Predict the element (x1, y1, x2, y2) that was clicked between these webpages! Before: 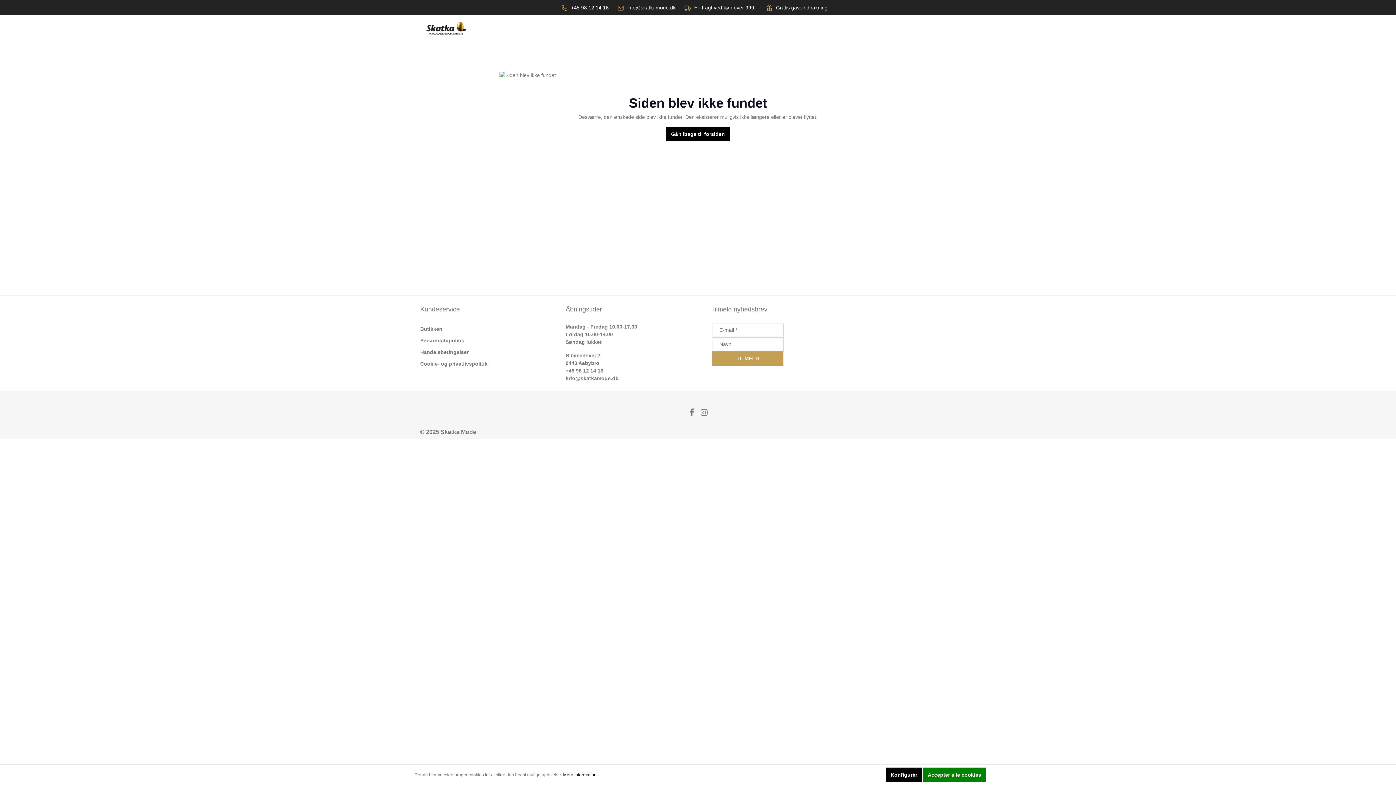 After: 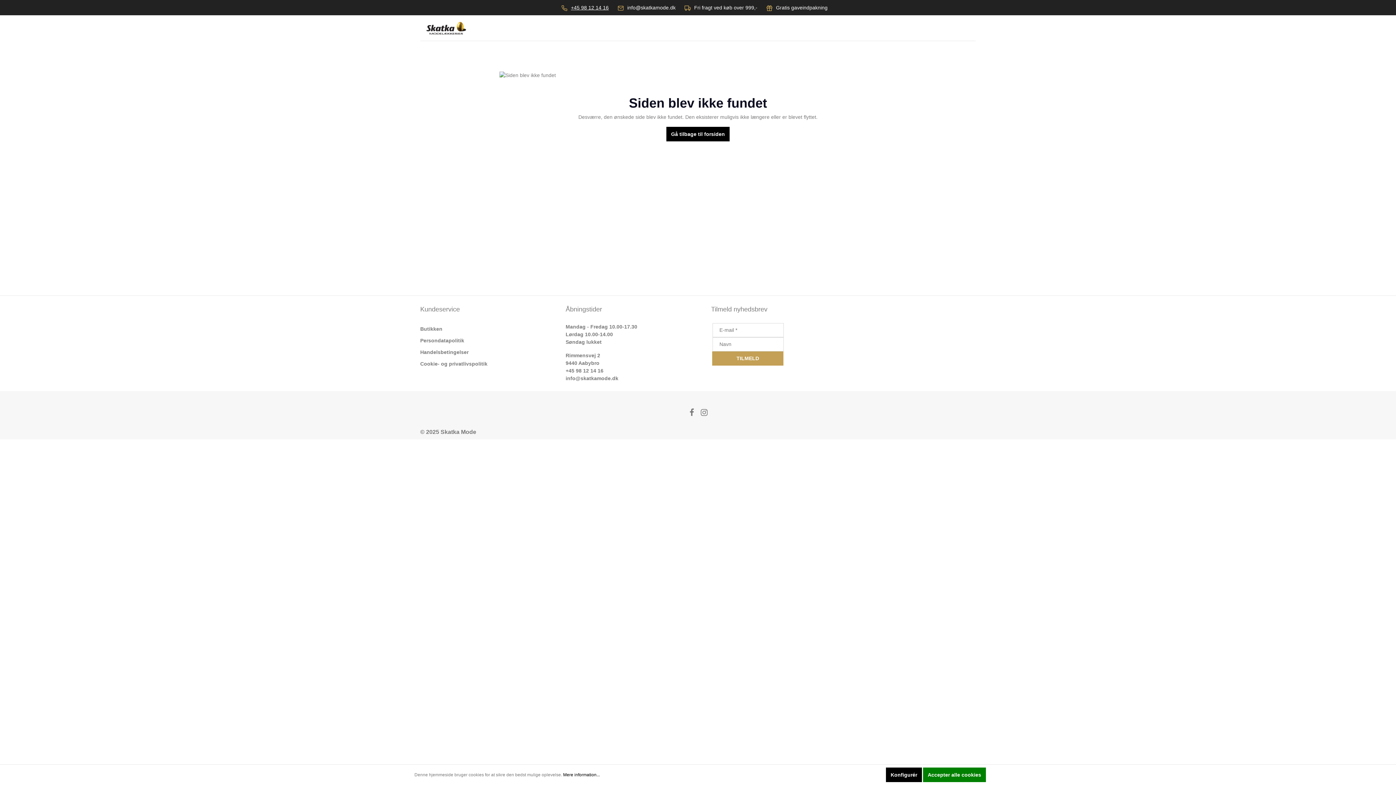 Action: bbox: (571, 4, 608, 10) label: +45 98 12 14 16